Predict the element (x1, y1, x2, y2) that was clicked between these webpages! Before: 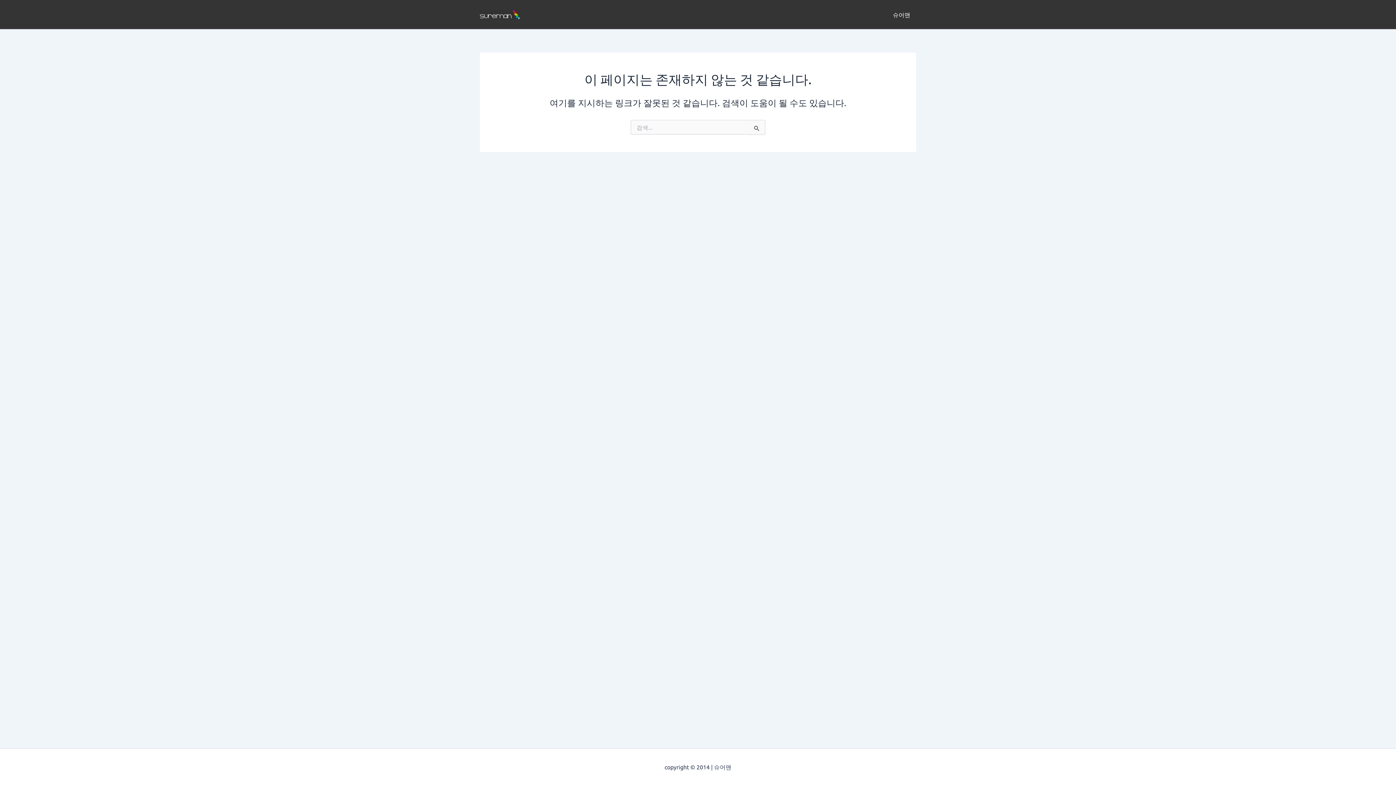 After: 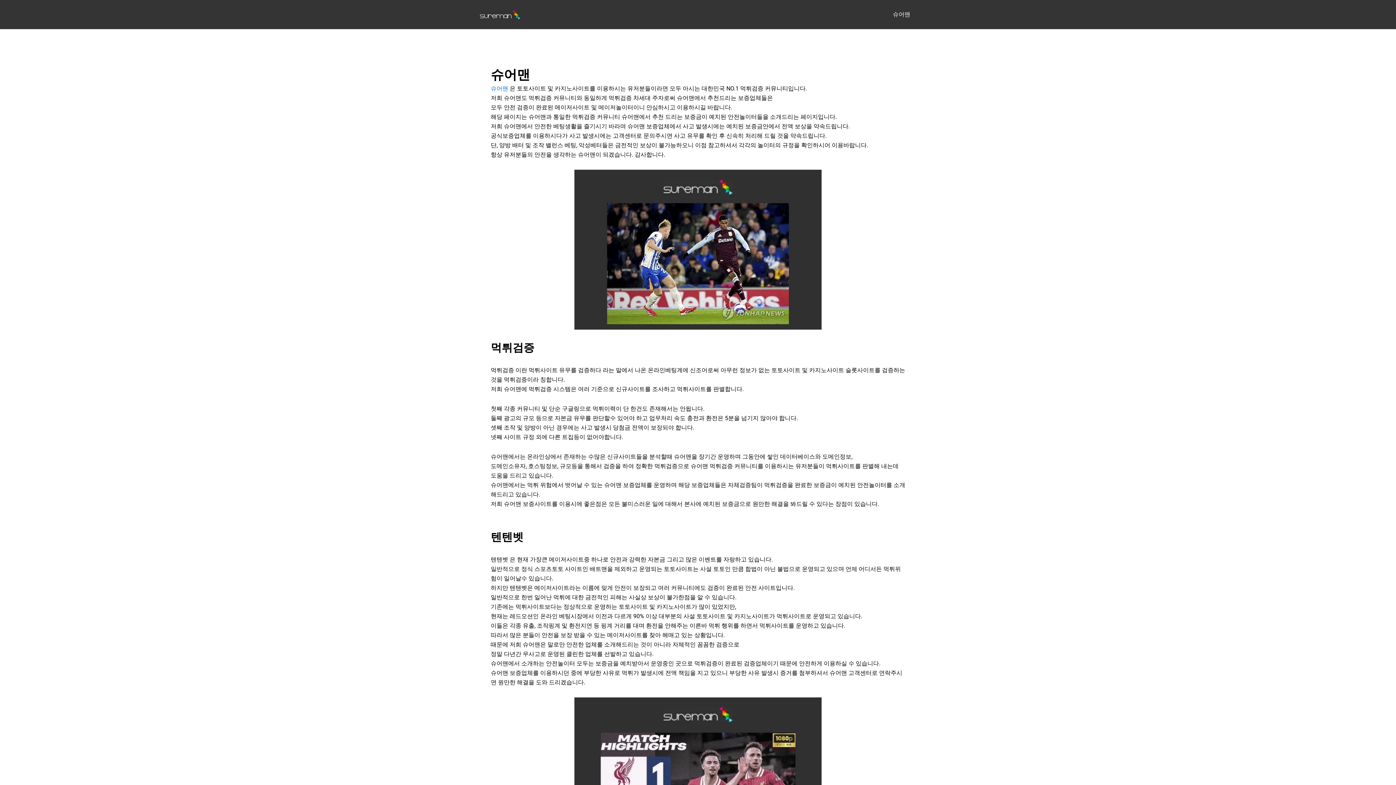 Action: bbox: (480, 9, 520, 17)